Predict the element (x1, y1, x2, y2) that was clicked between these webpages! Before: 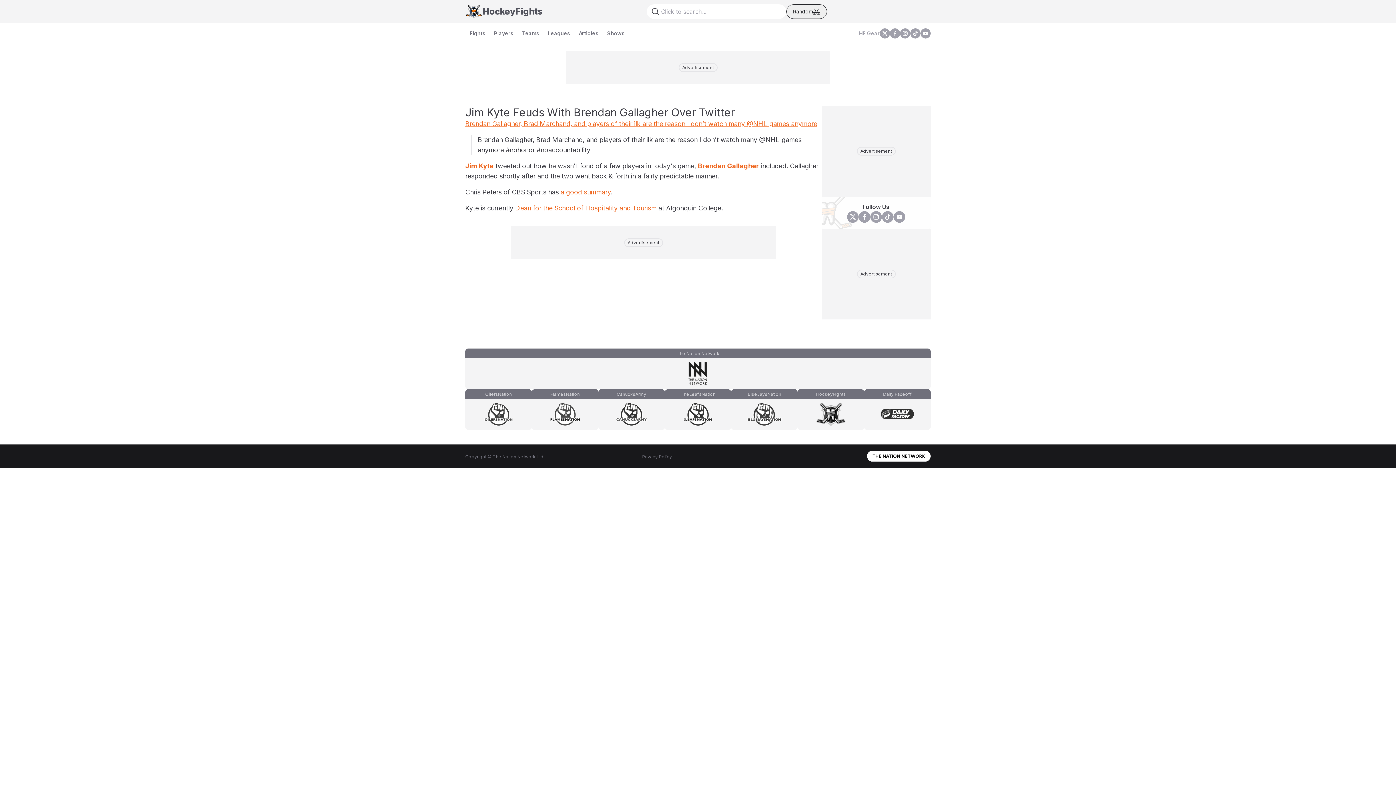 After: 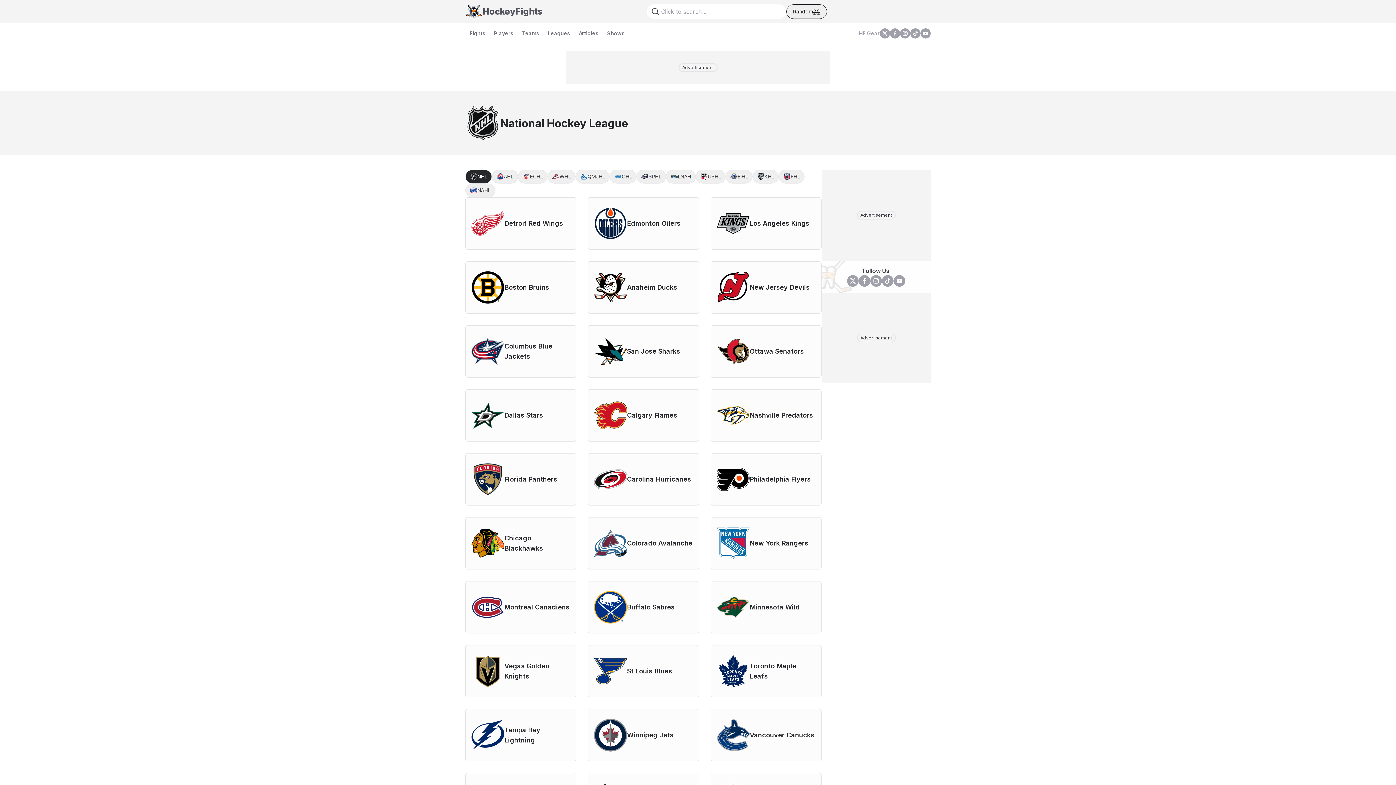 Action: bbox: (517, 26, 543, 40) label: Teams